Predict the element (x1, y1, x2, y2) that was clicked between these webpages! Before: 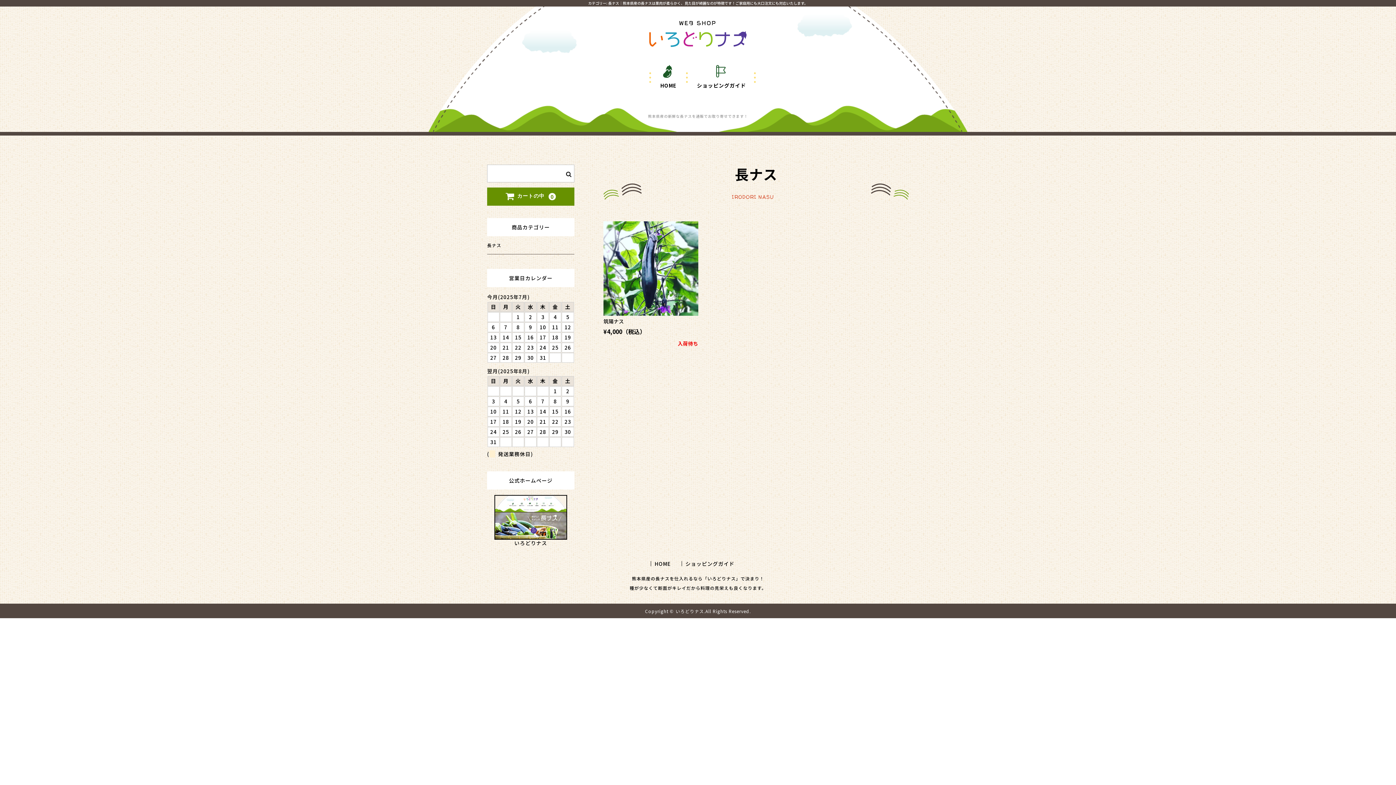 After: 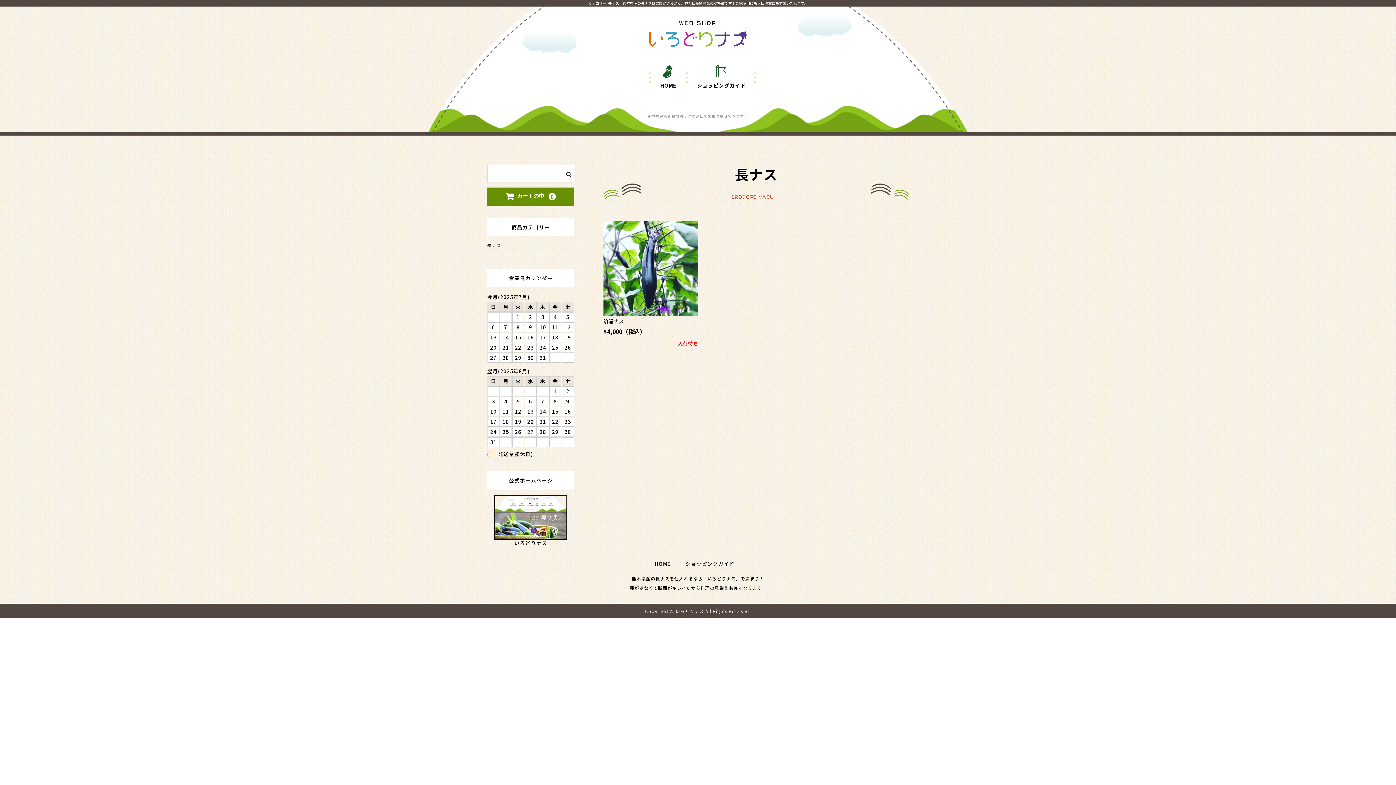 Action: label: 長ナス bbox: (487, 236, 574, 254)